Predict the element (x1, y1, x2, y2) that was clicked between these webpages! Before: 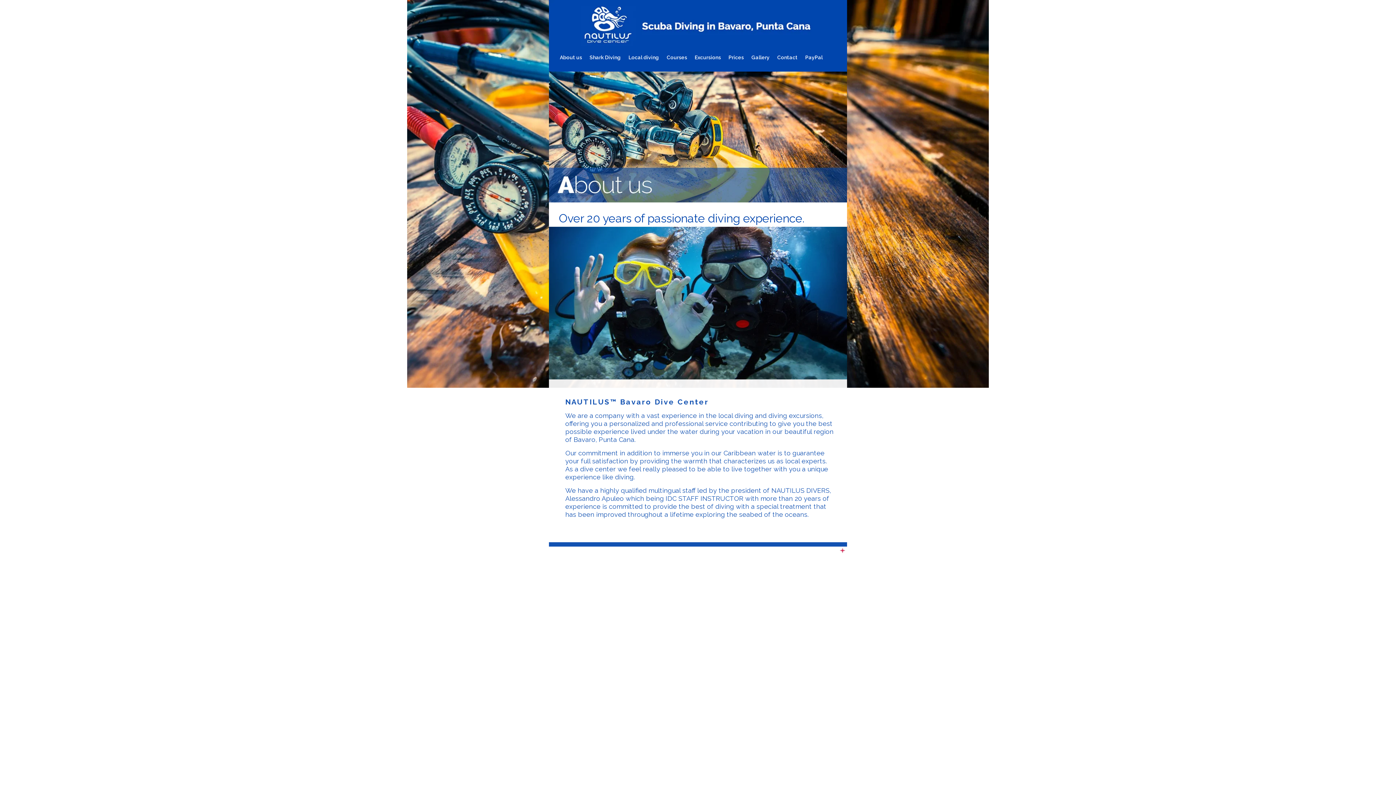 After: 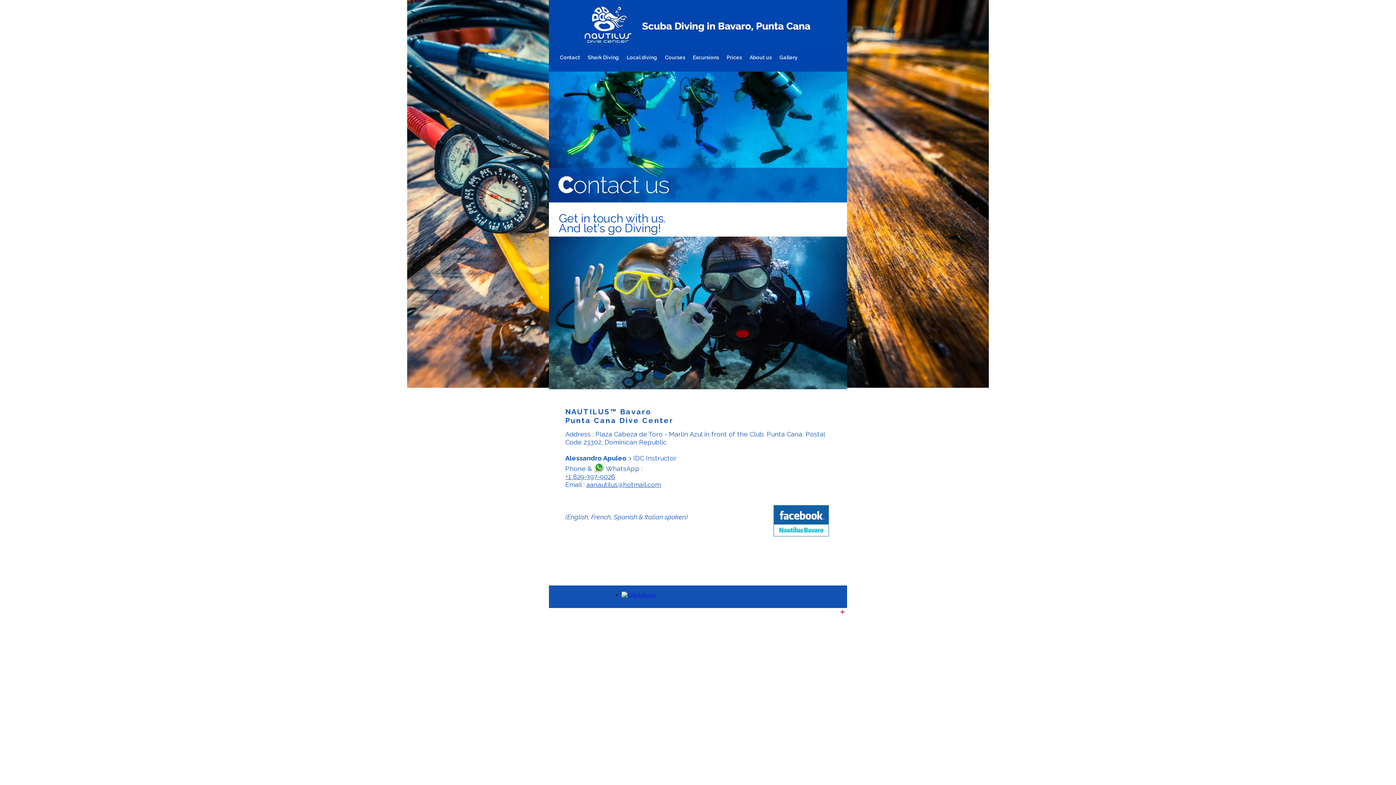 Action: bbox: (774, 51, 800, 63) label: Contact